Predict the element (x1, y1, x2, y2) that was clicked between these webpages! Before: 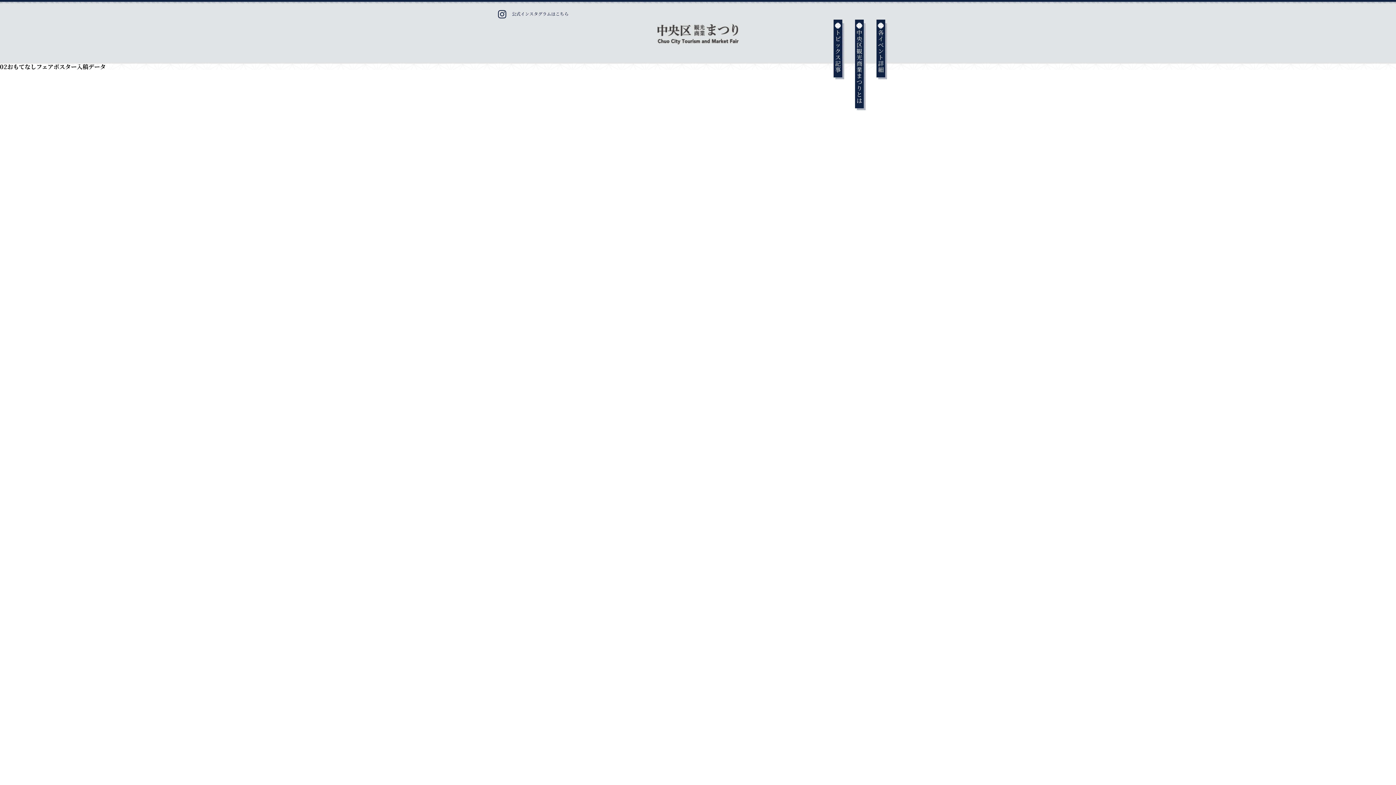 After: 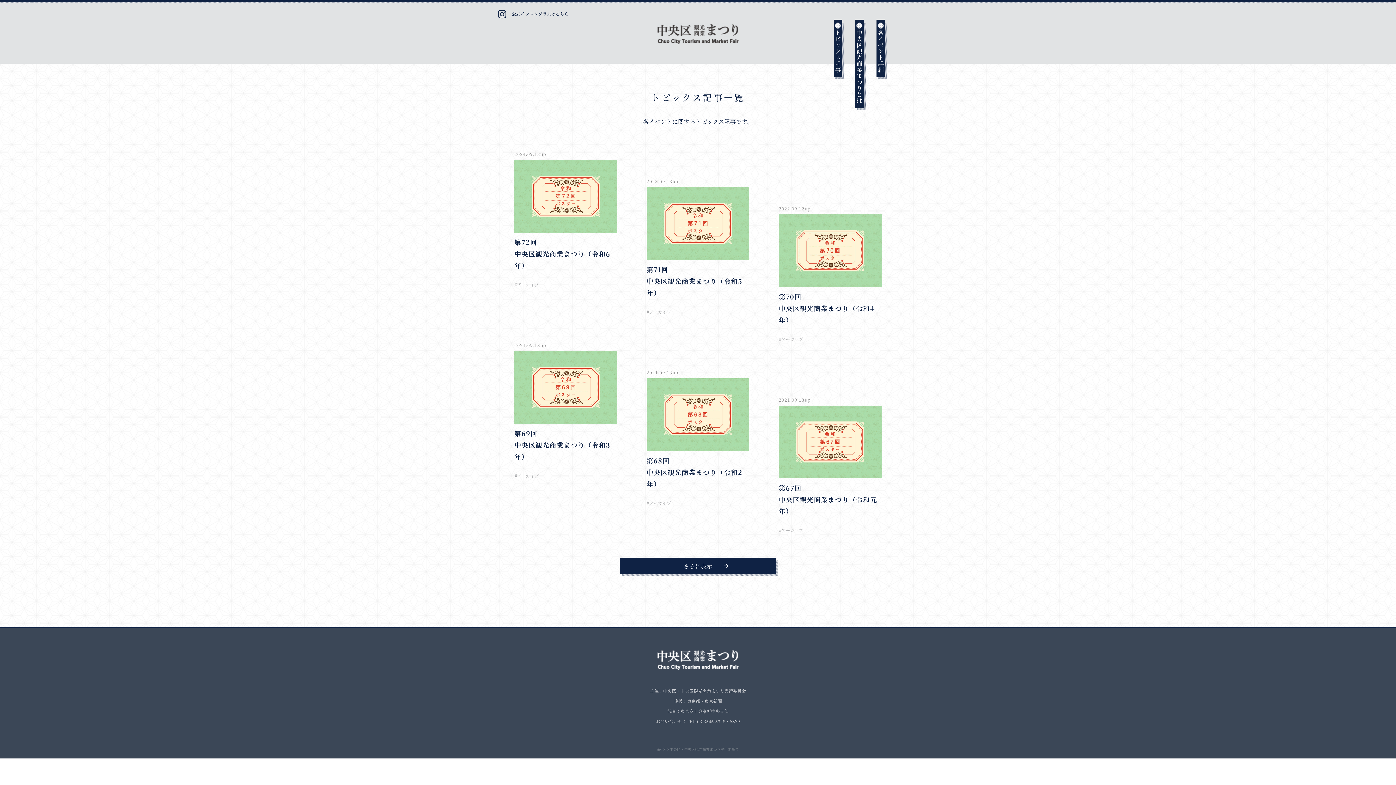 Action: bbox: (833, 21, 842, 72) label: トピックス記事